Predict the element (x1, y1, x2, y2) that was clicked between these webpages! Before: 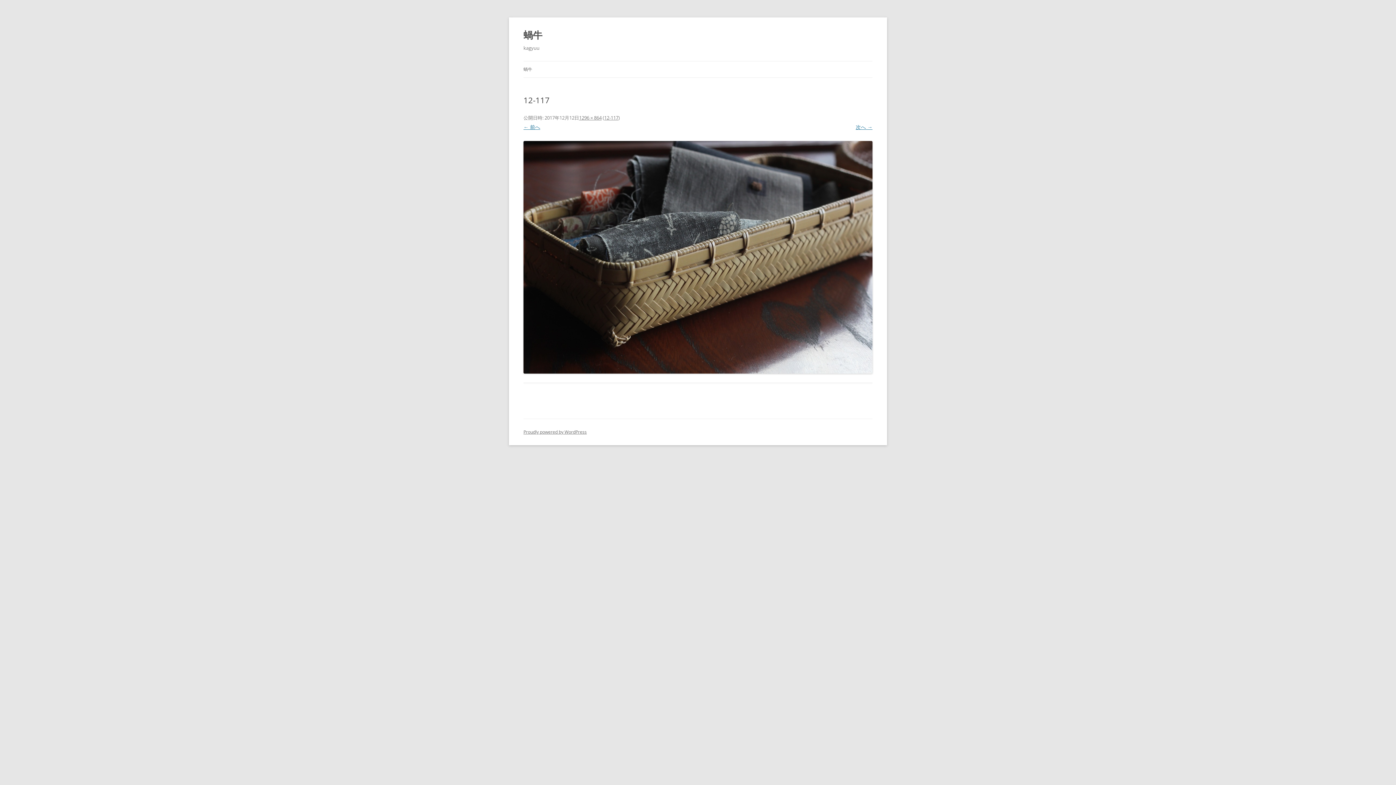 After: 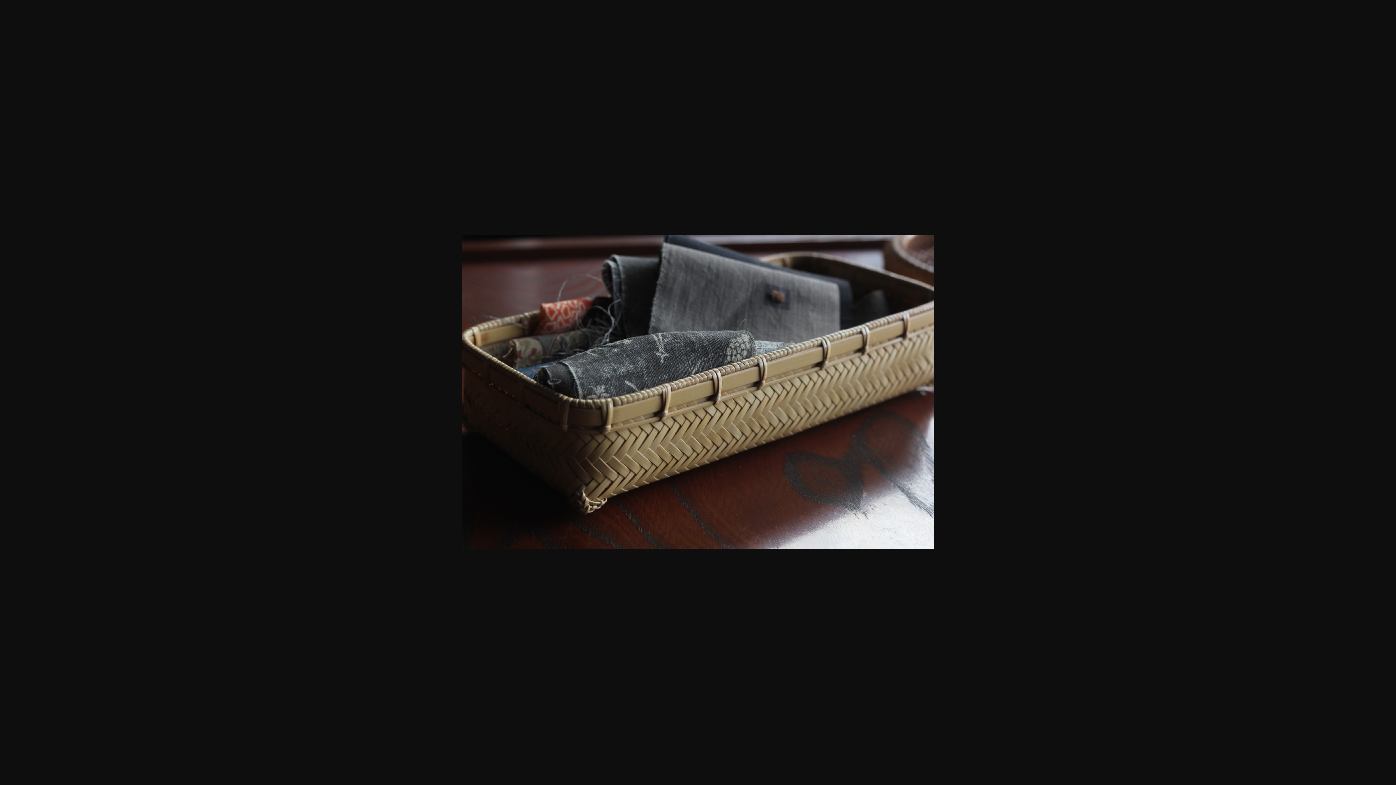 Action: label: 1296 × 864 bbox: (579, 114, 601, 121)